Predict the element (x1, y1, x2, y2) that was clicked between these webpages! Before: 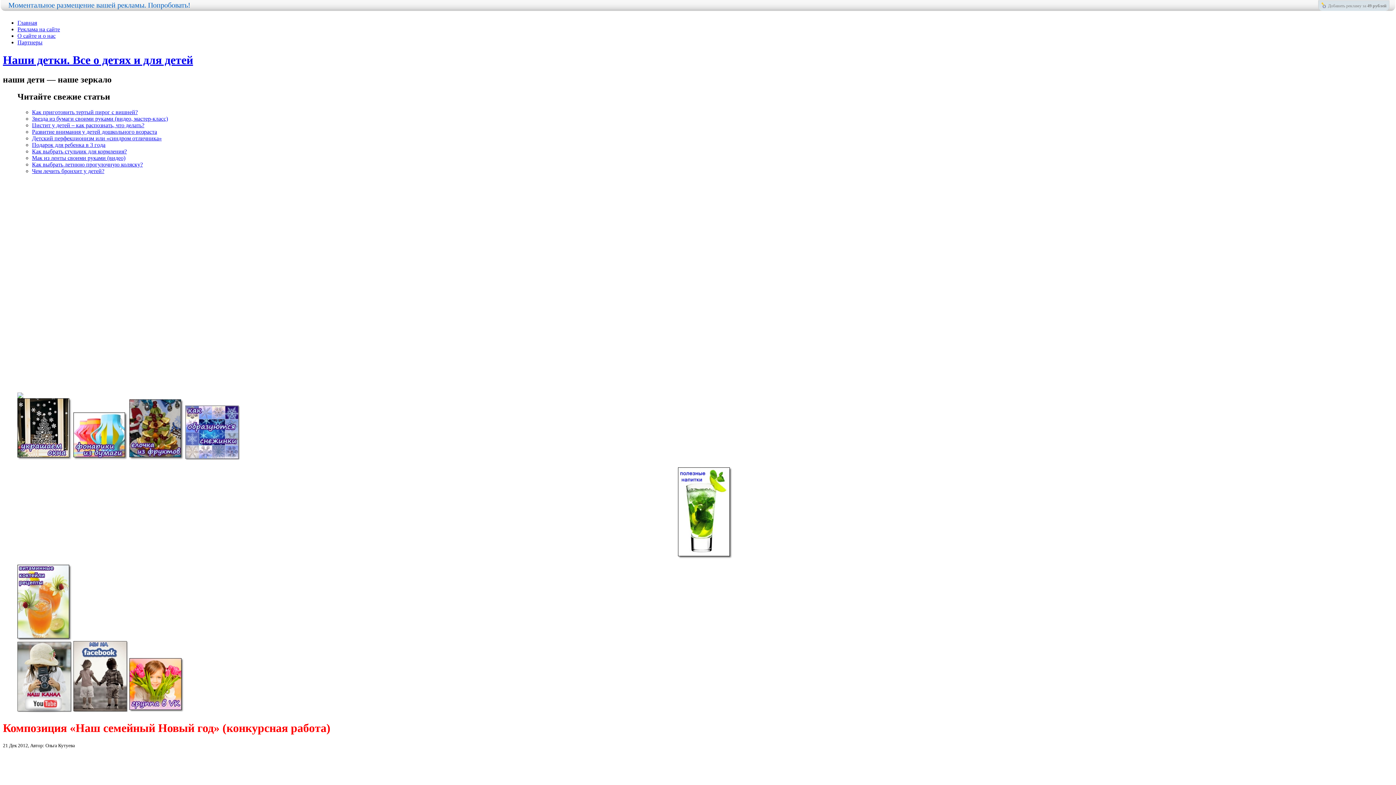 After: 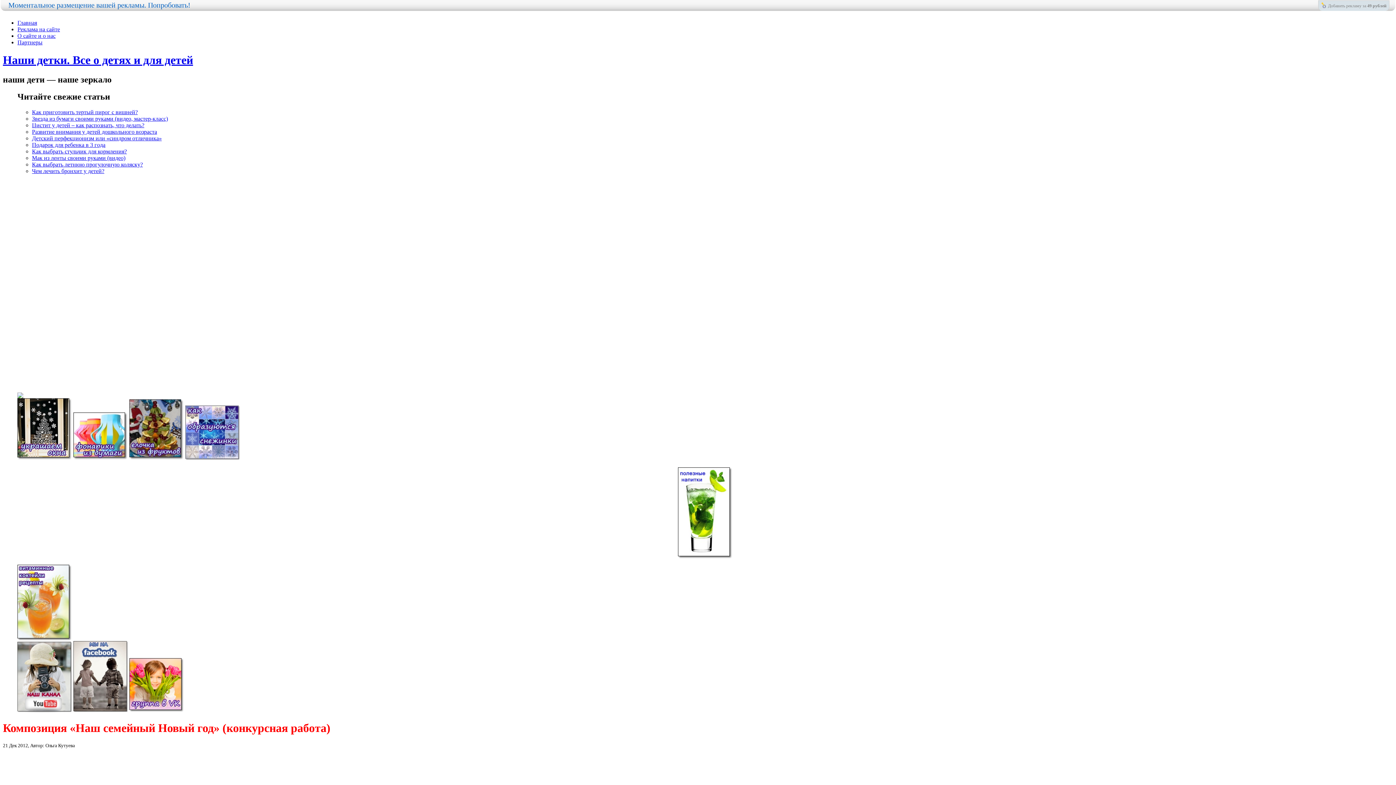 Action: bbox: (73, 455, 128, 461)